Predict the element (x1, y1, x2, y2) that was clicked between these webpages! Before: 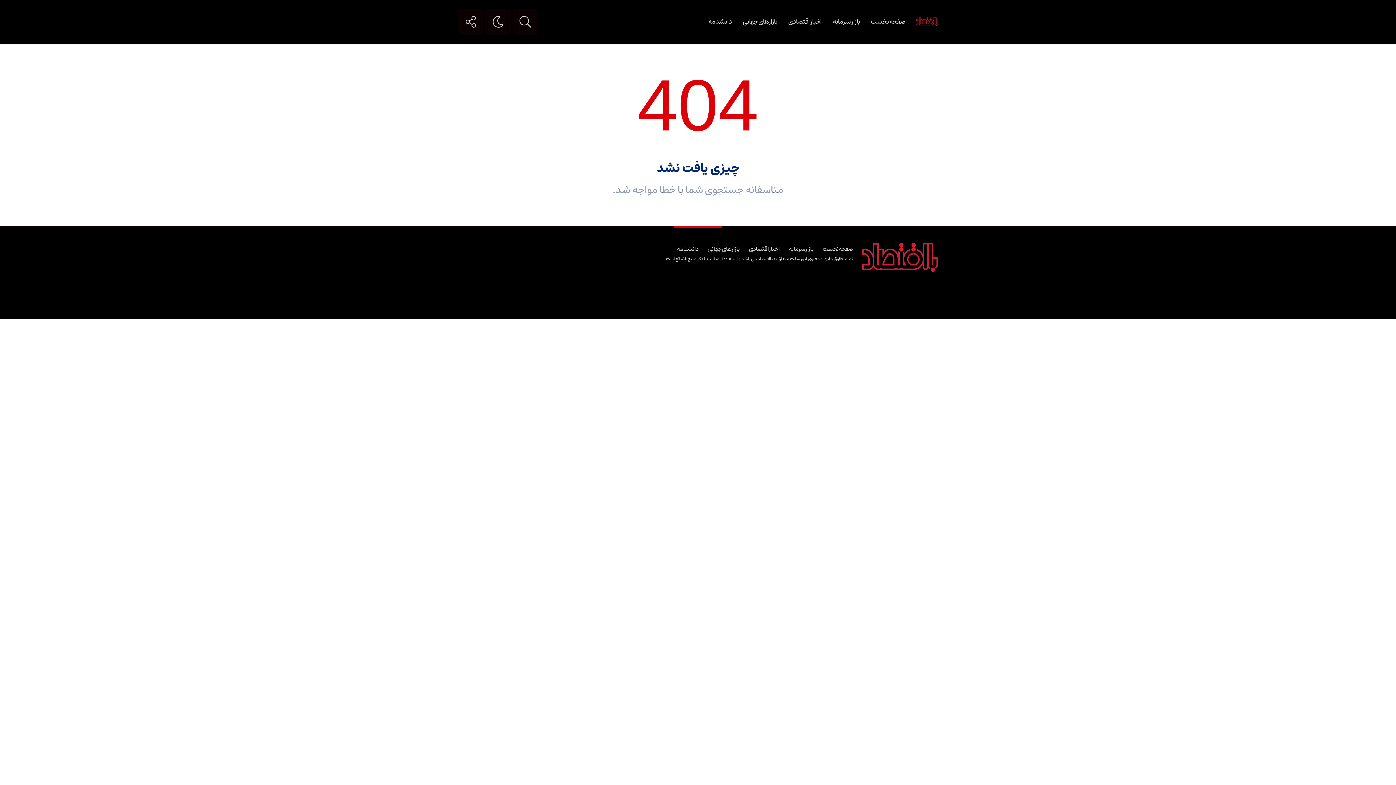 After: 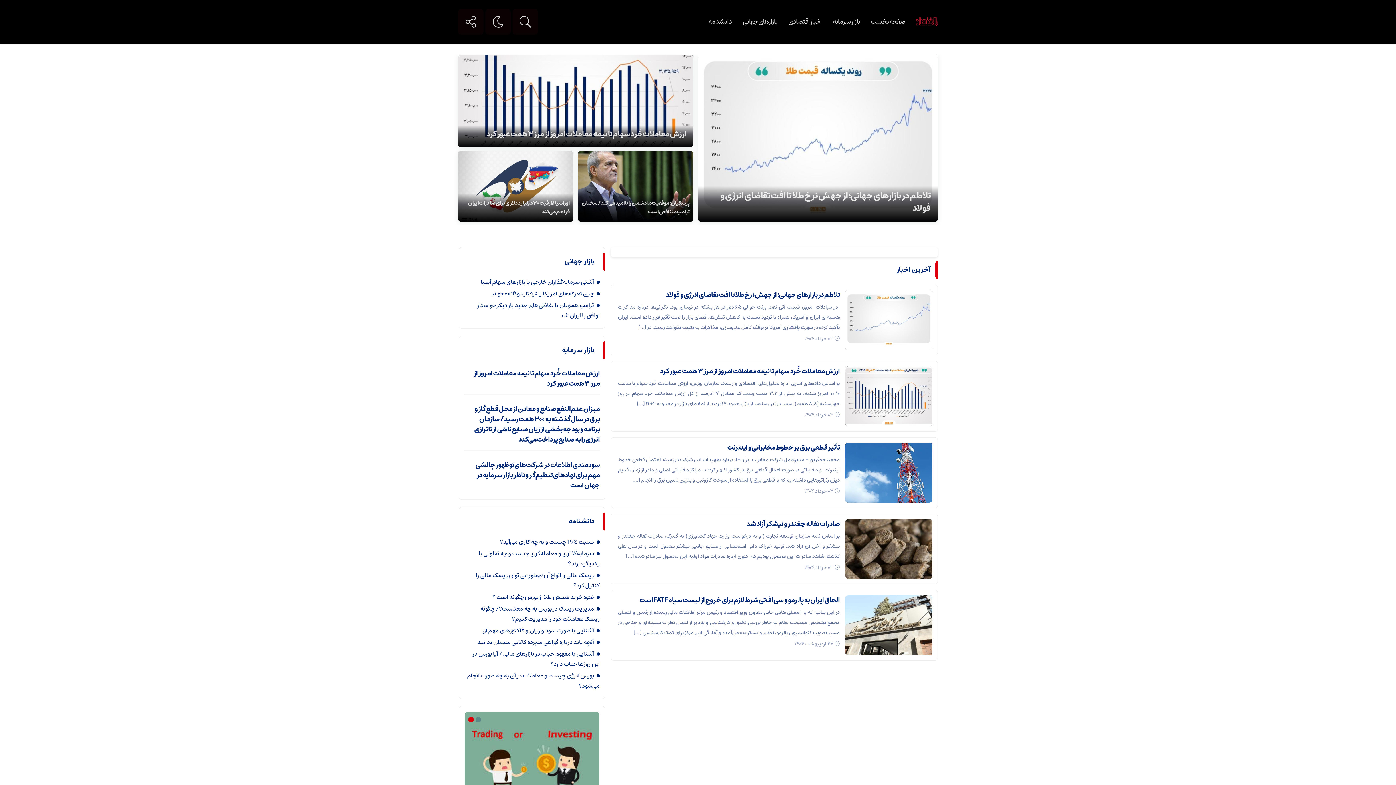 Action: bbox: (916, 10, 938, 21)